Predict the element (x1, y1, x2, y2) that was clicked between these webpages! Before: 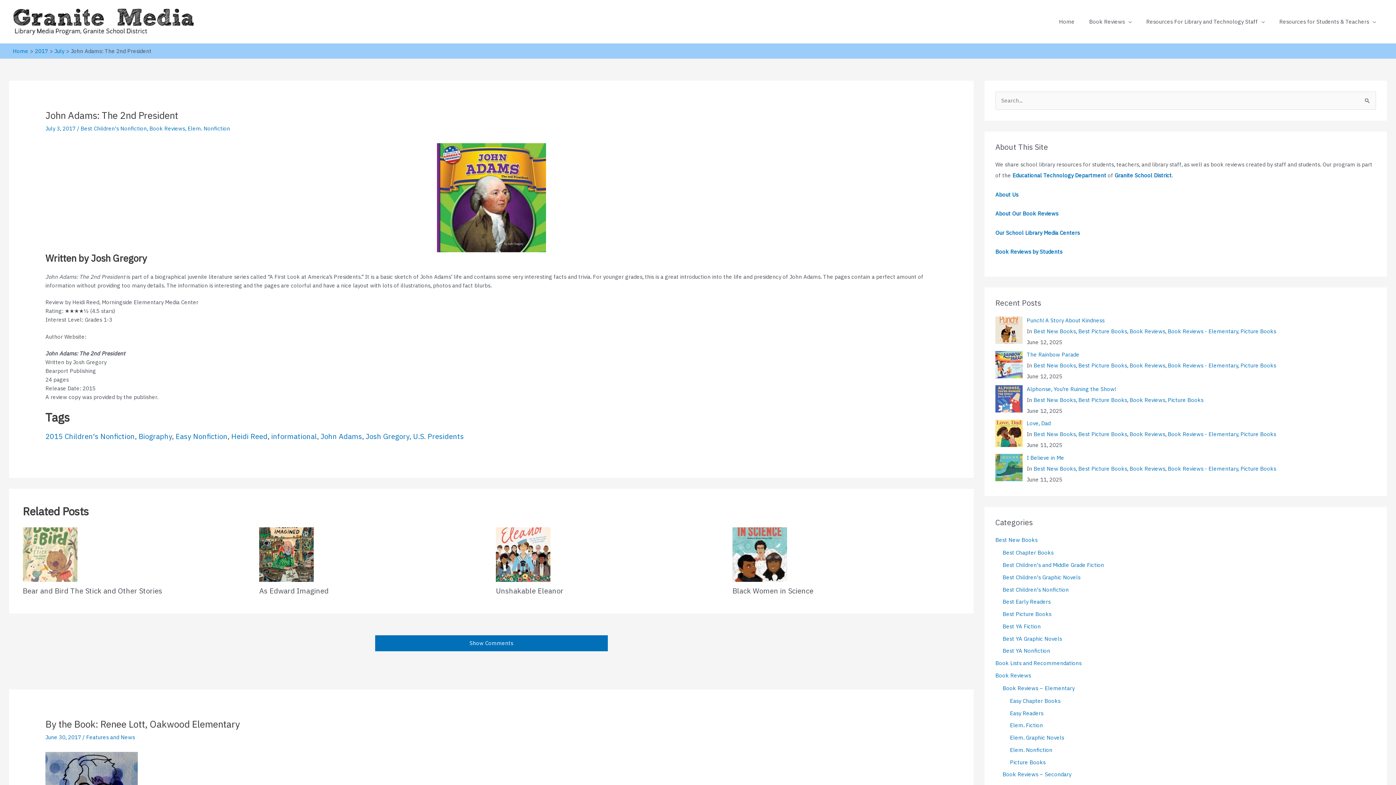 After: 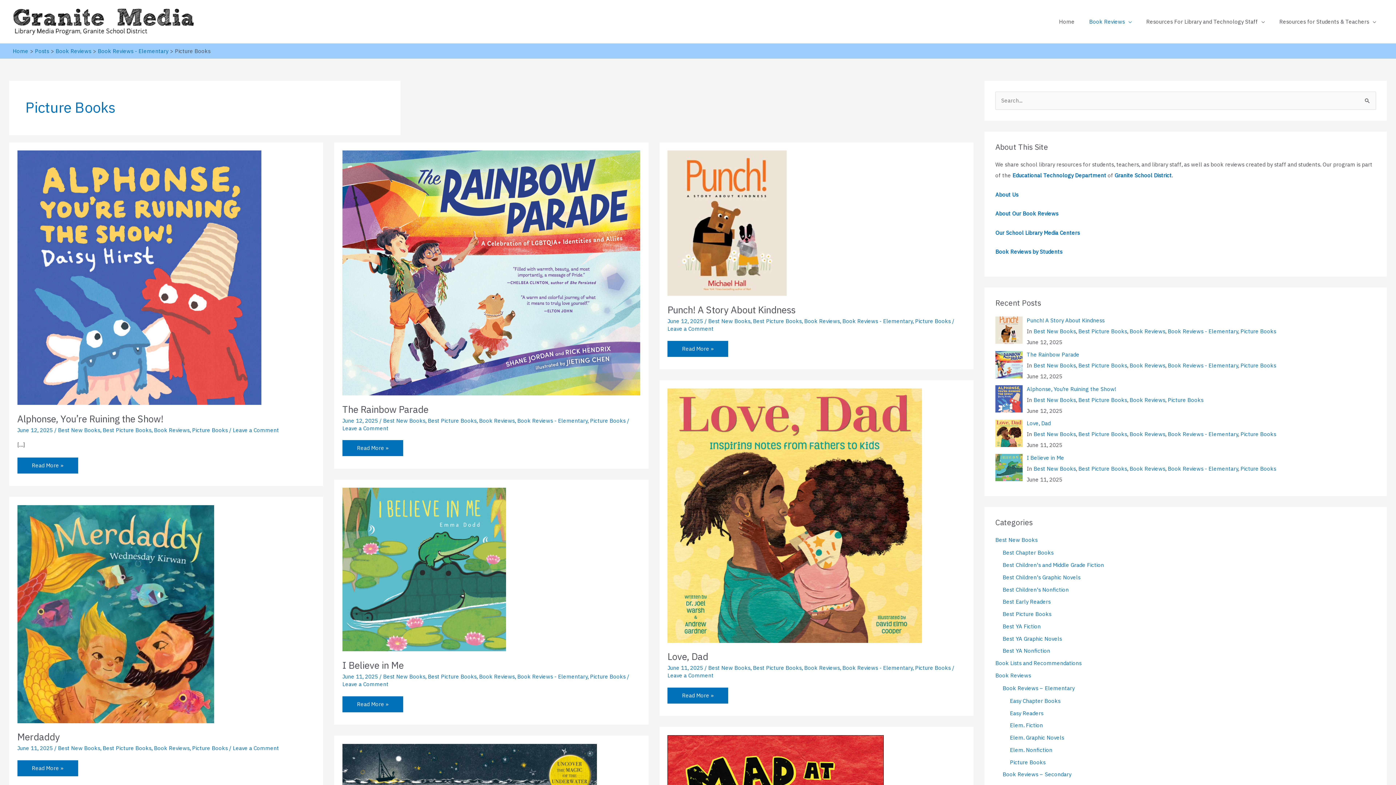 Action: bbox: (1168, 396, 1203, 403) label: Picture Books